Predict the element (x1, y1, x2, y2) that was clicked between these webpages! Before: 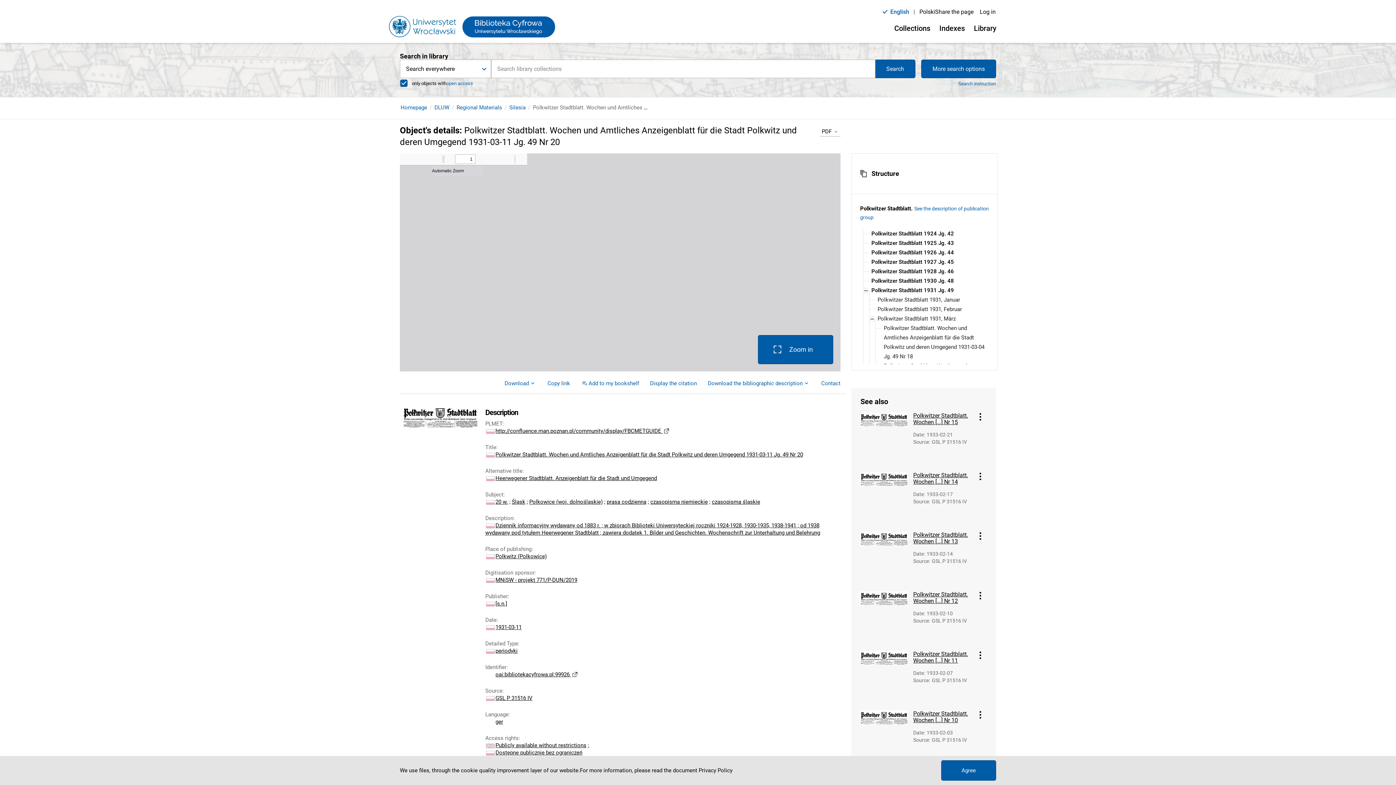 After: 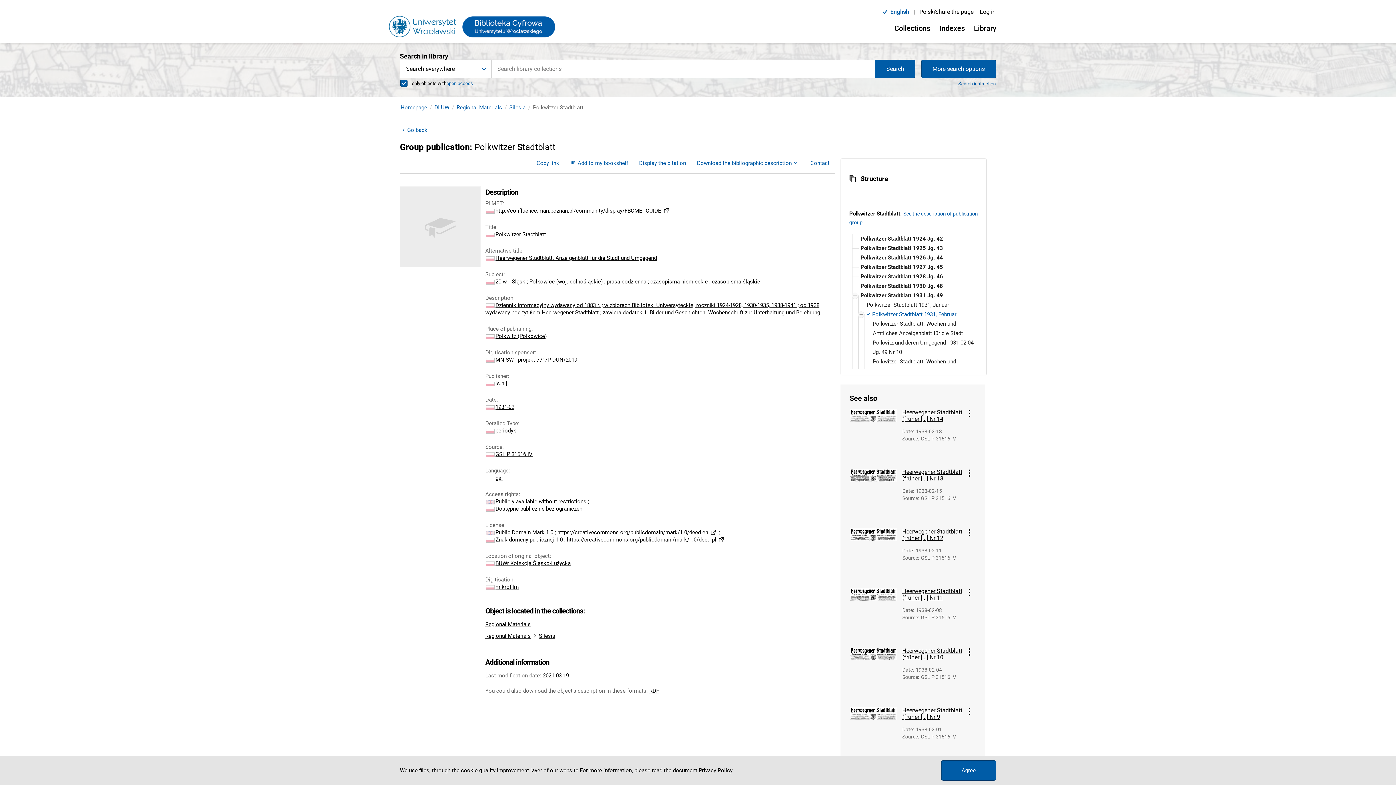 Action: label: Polkwitzer Stadtblatt 1931, Februar bbox: (876, 304, 962, 314)